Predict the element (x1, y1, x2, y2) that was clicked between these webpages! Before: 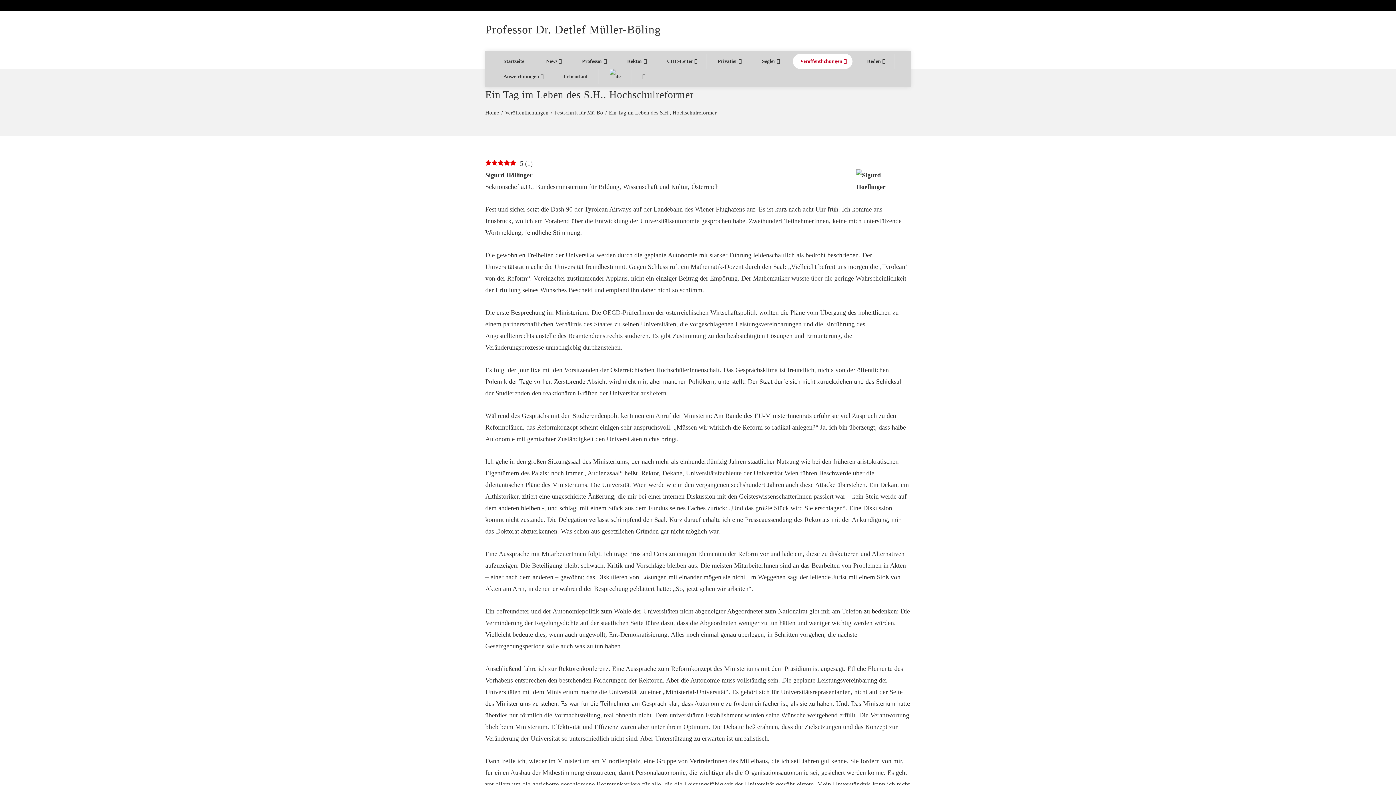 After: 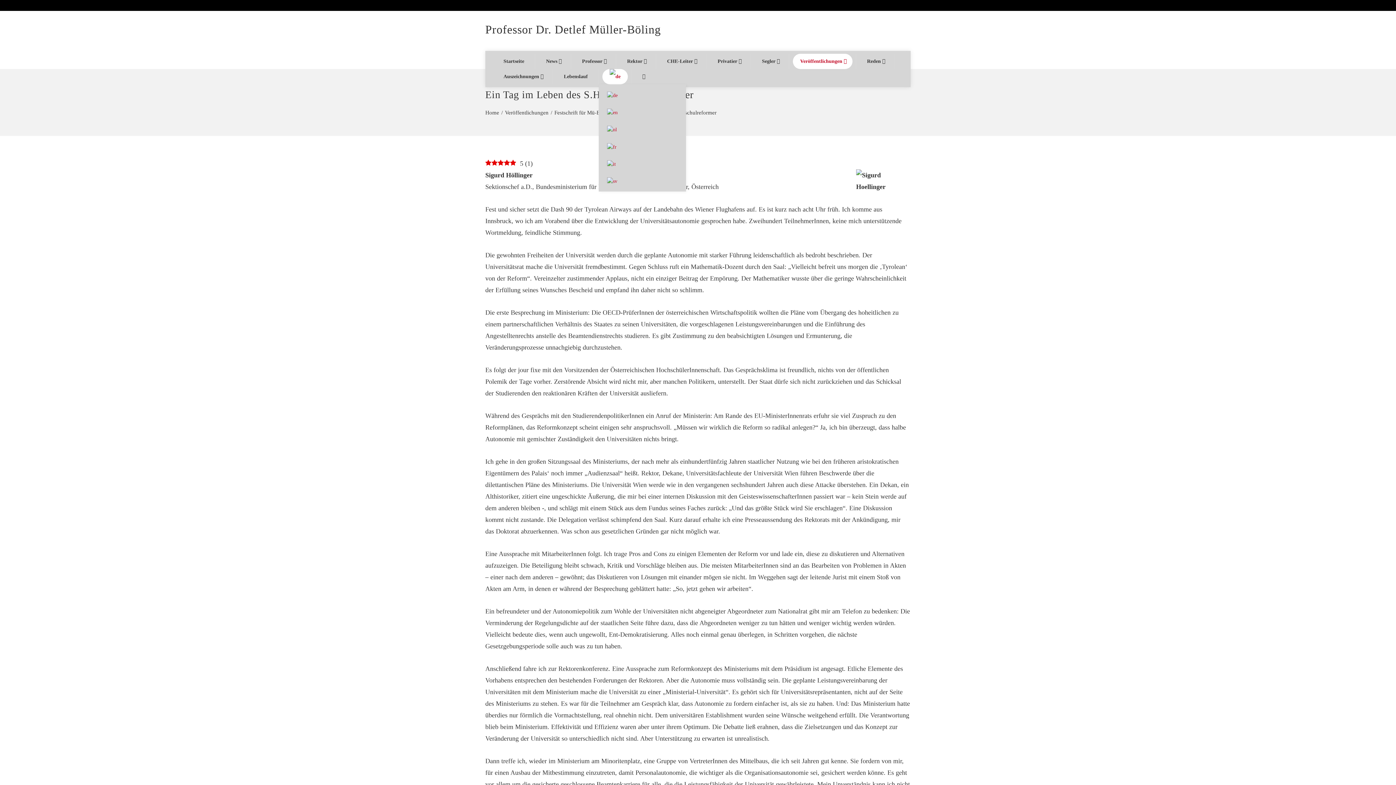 Action: bbox: (602, 68, 628, 84)